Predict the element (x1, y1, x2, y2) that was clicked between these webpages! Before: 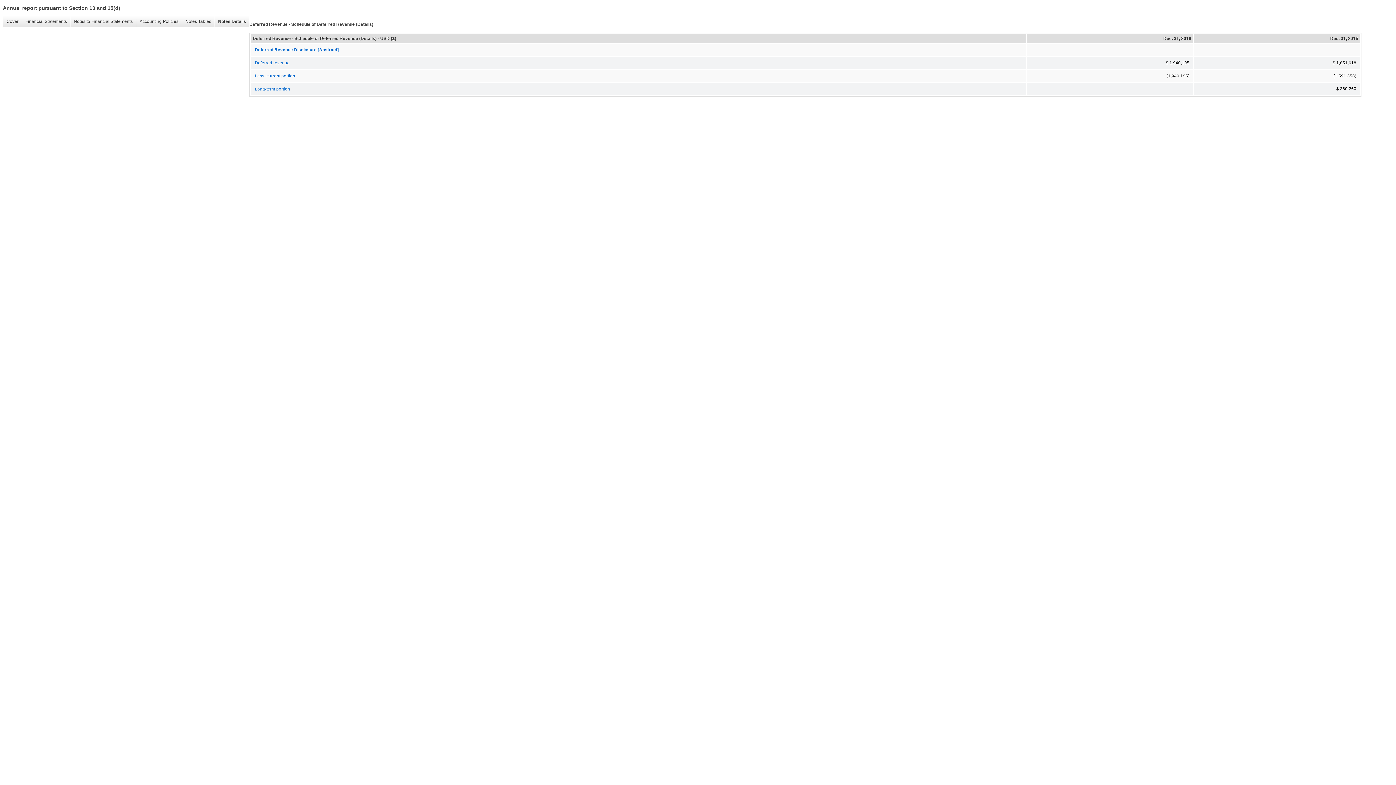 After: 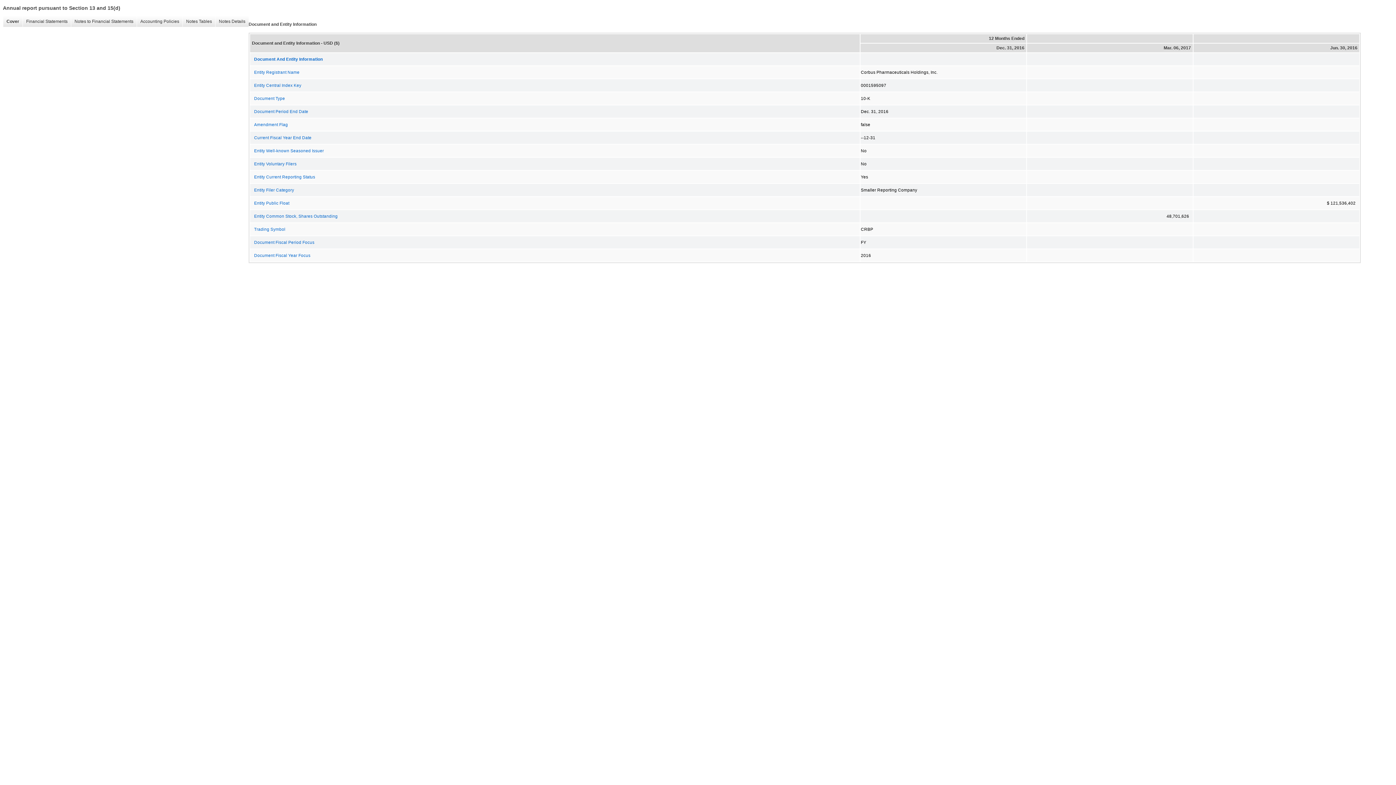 Action: bbox: (2, 16, 21, 26) label: Cover
�